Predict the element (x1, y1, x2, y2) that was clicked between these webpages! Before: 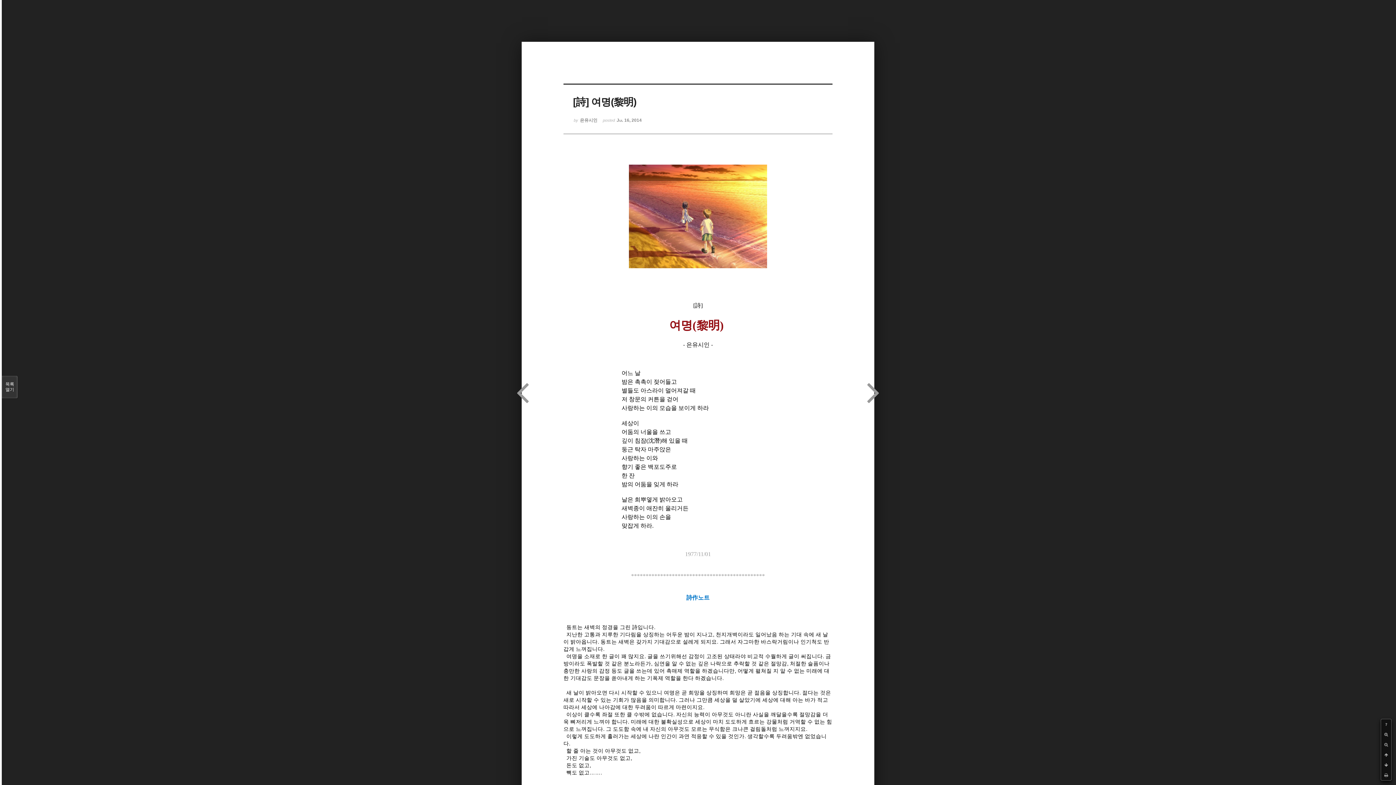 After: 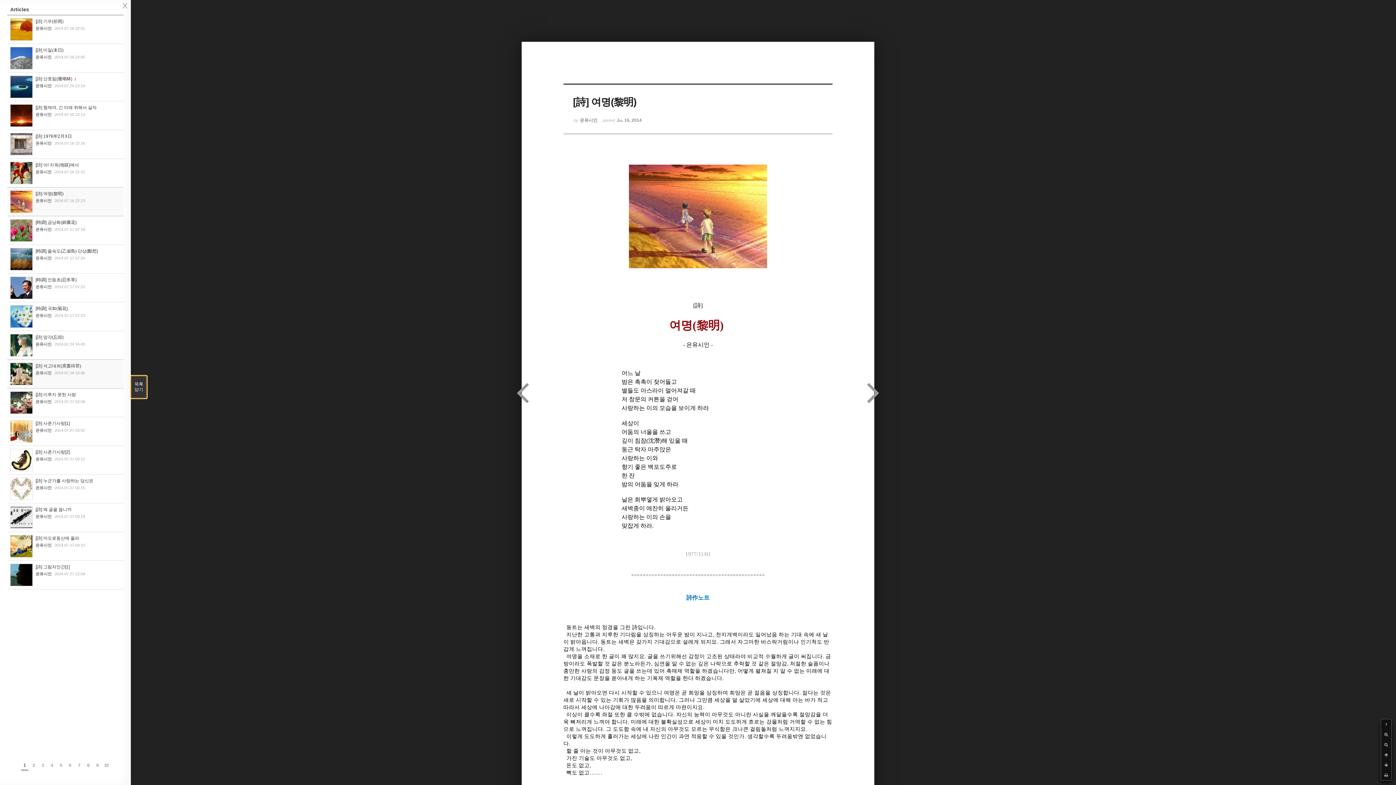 Action: bbox: (1, 376, 17, 398) label: 목록

열기